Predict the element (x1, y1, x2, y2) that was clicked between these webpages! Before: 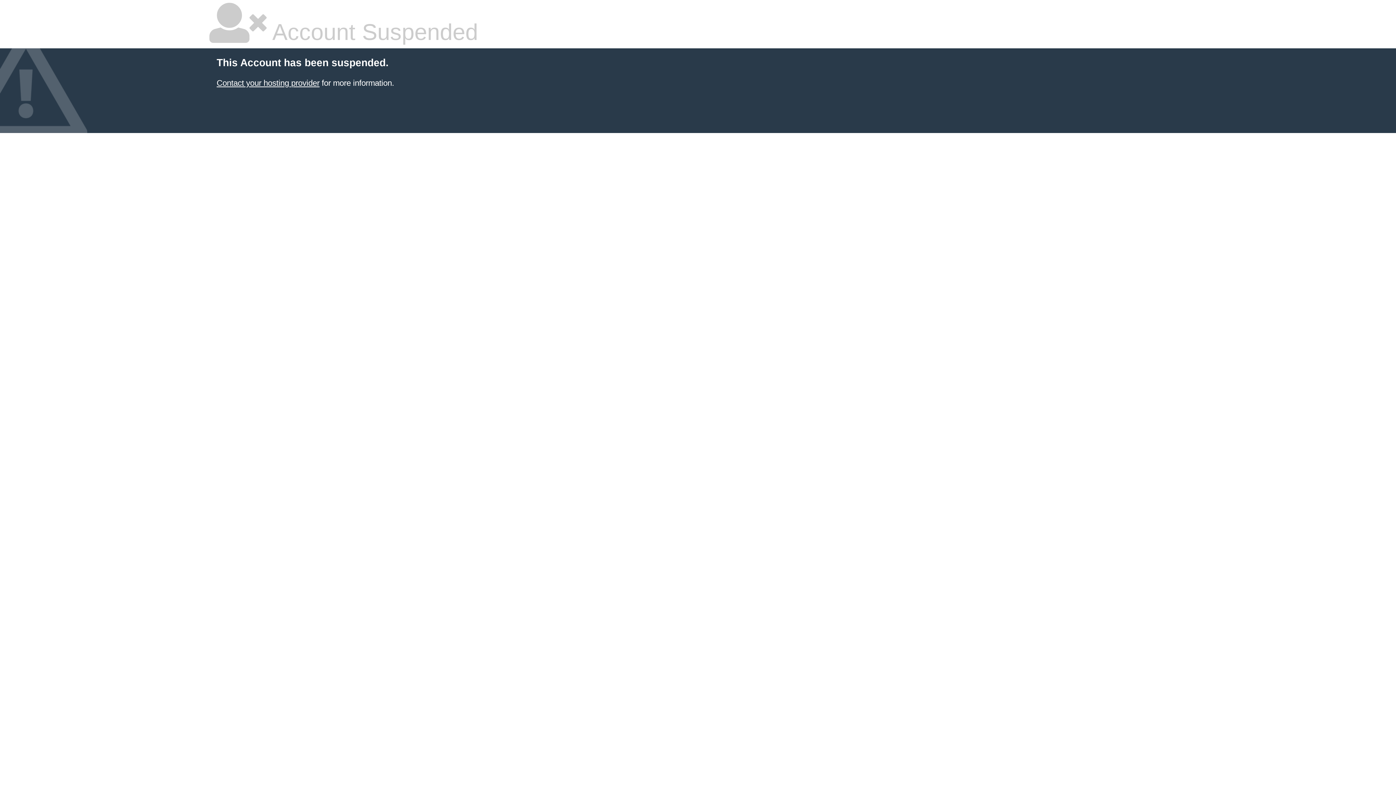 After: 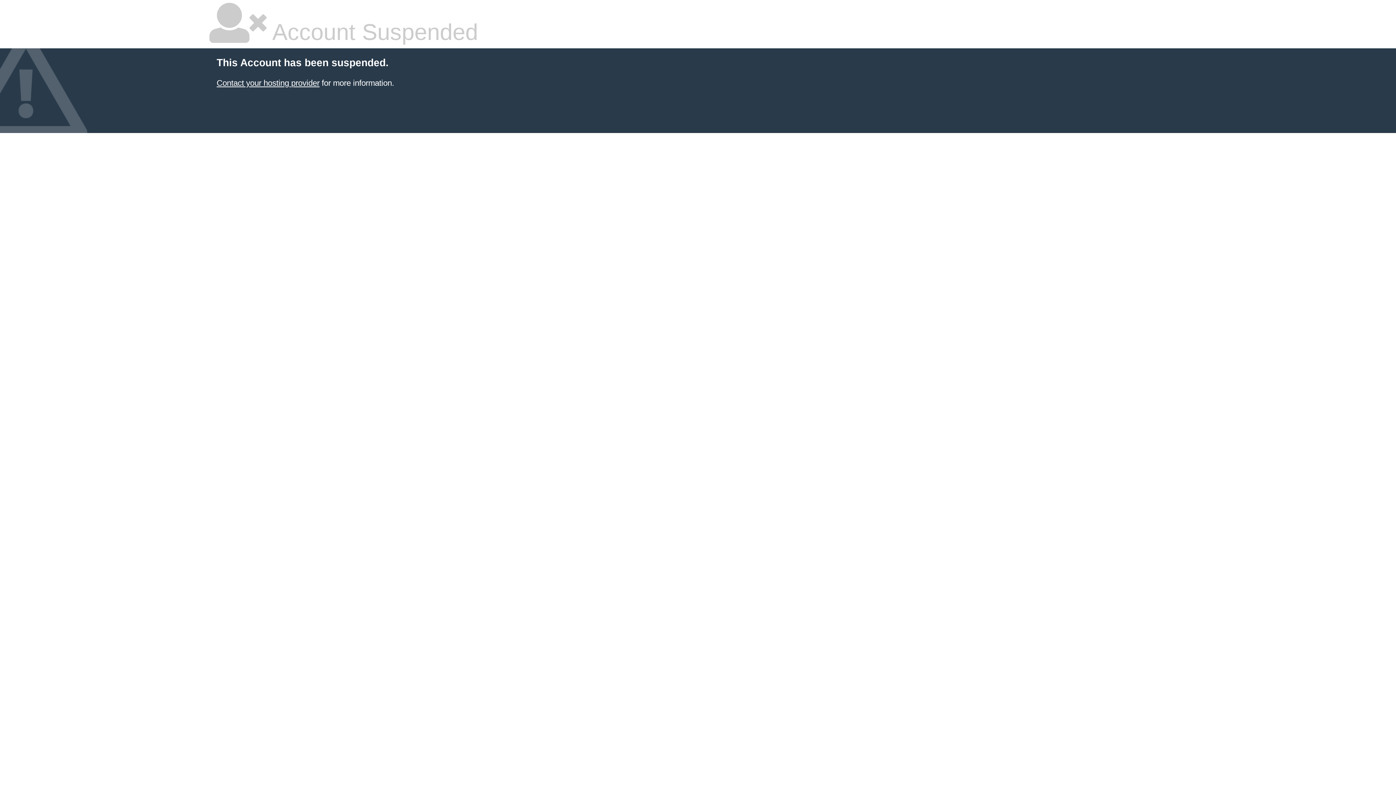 Action: label: Contact your hosting provider bbox: (216, 78, 319, 87)